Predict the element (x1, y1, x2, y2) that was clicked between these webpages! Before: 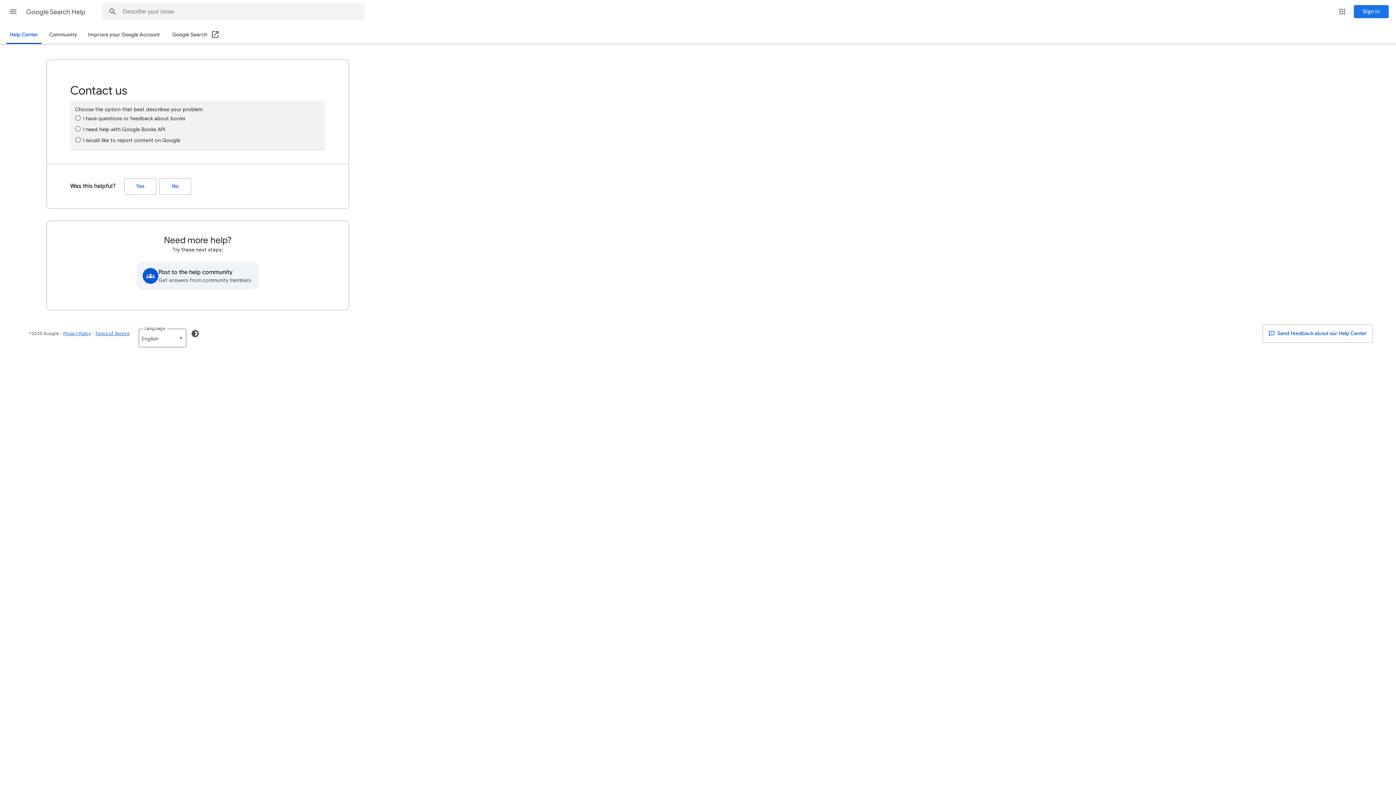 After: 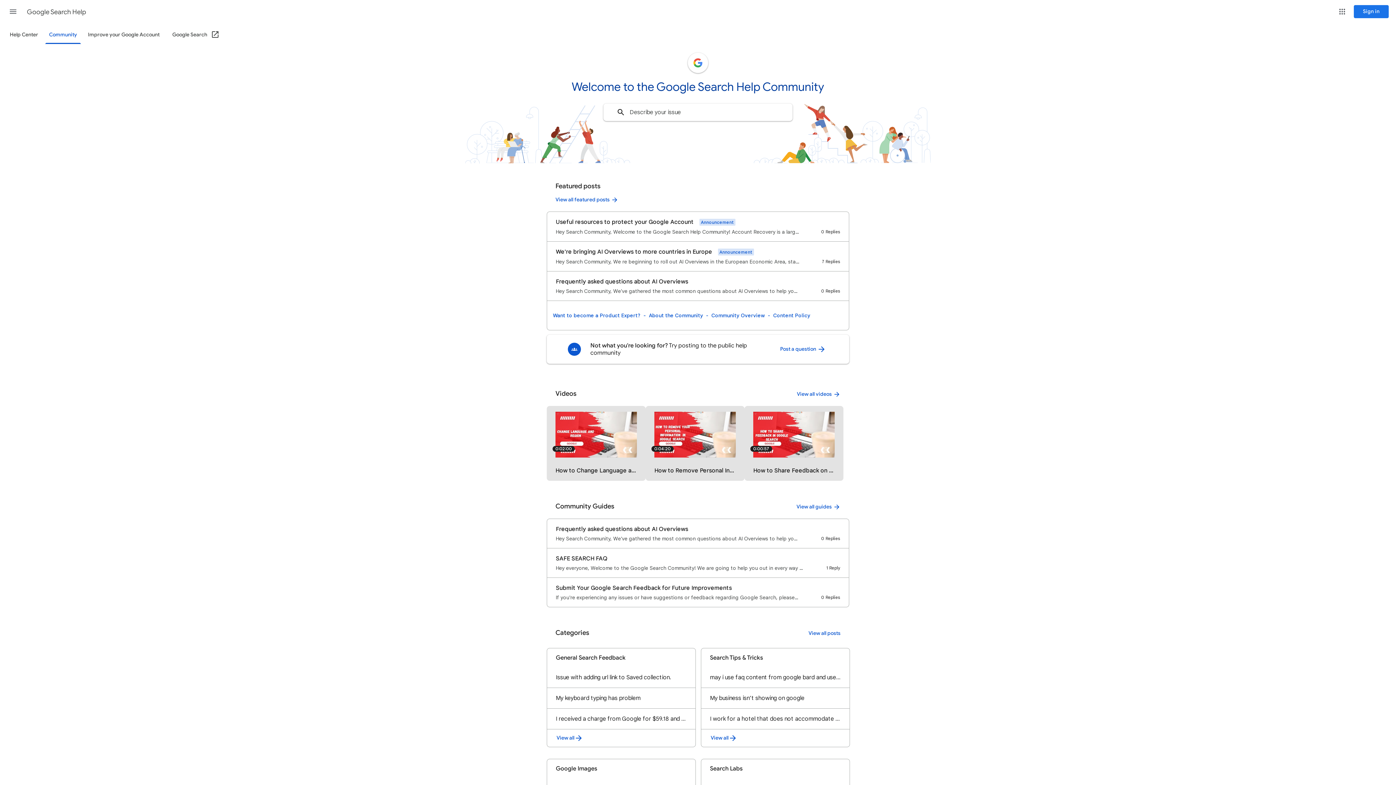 Action: bbox: (136, 262, 258, 289) label: Post to the help community
Get answers from community members